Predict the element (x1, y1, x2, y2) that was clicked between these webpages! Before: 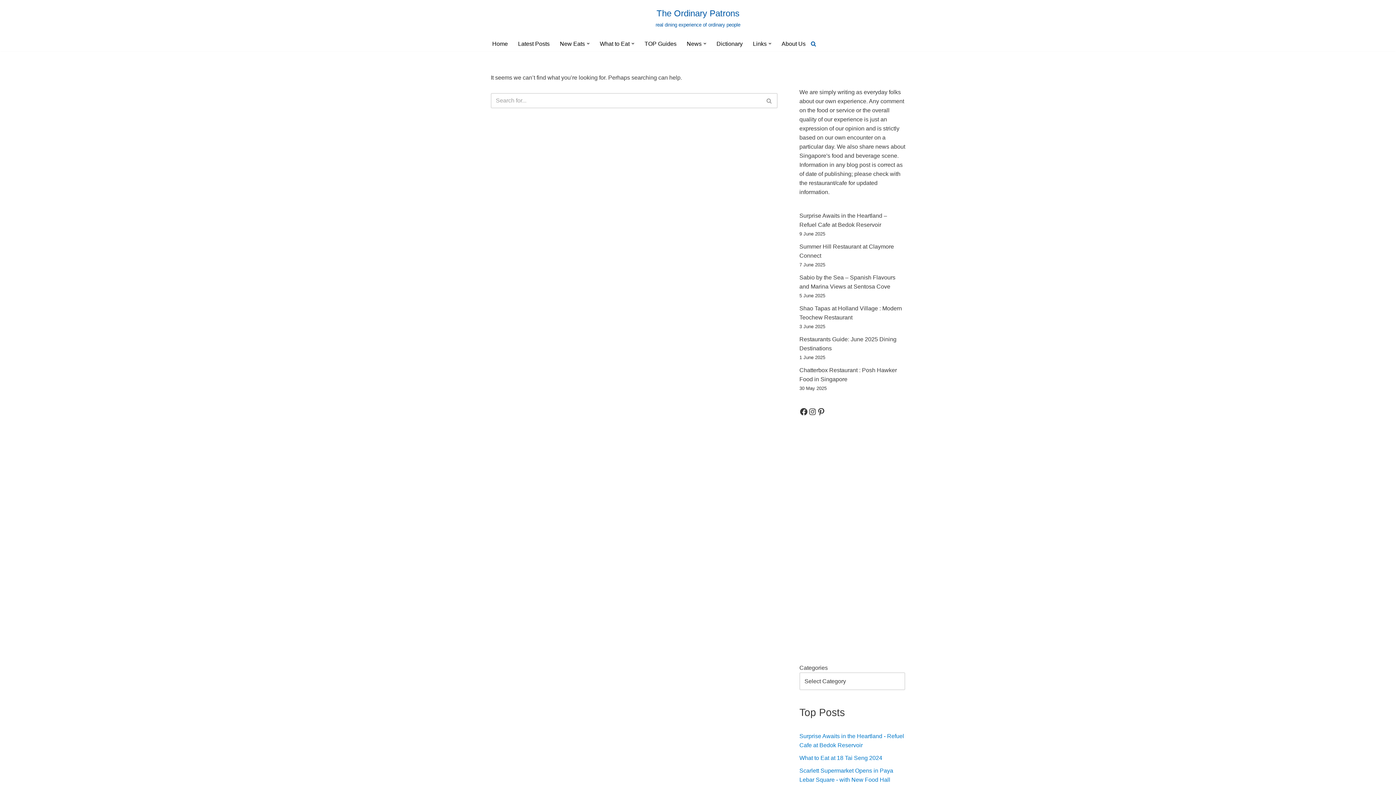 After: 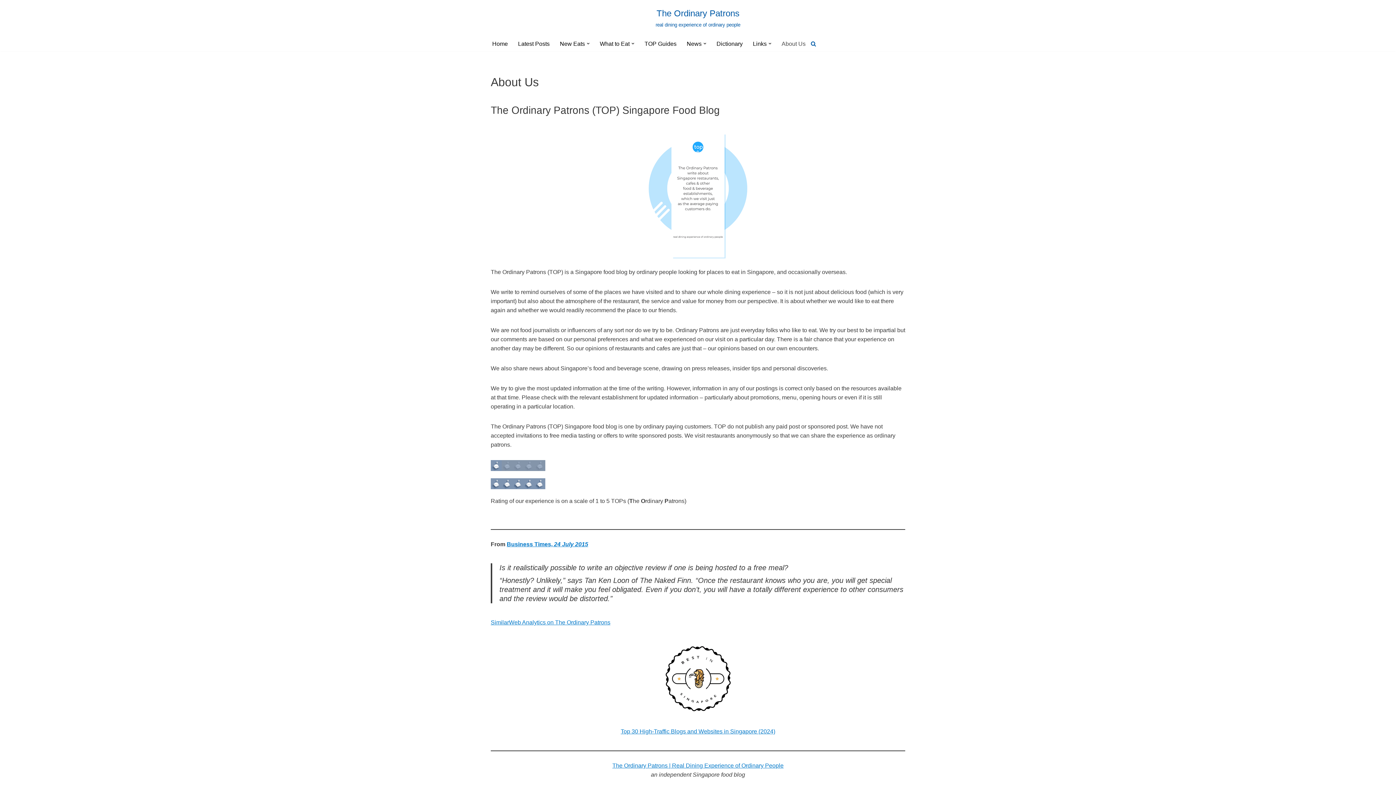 Action: bbox: (781, 38, 805, 48) label: About Us